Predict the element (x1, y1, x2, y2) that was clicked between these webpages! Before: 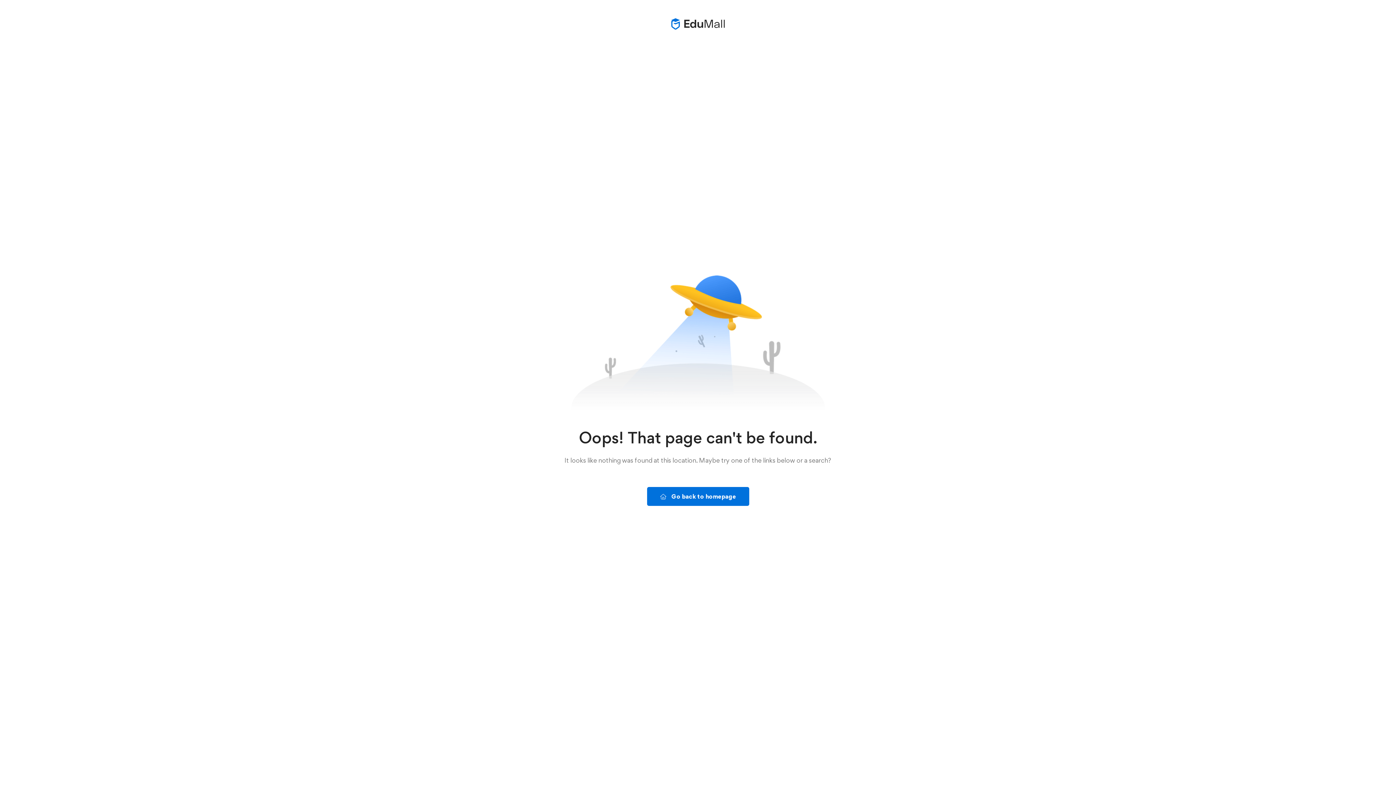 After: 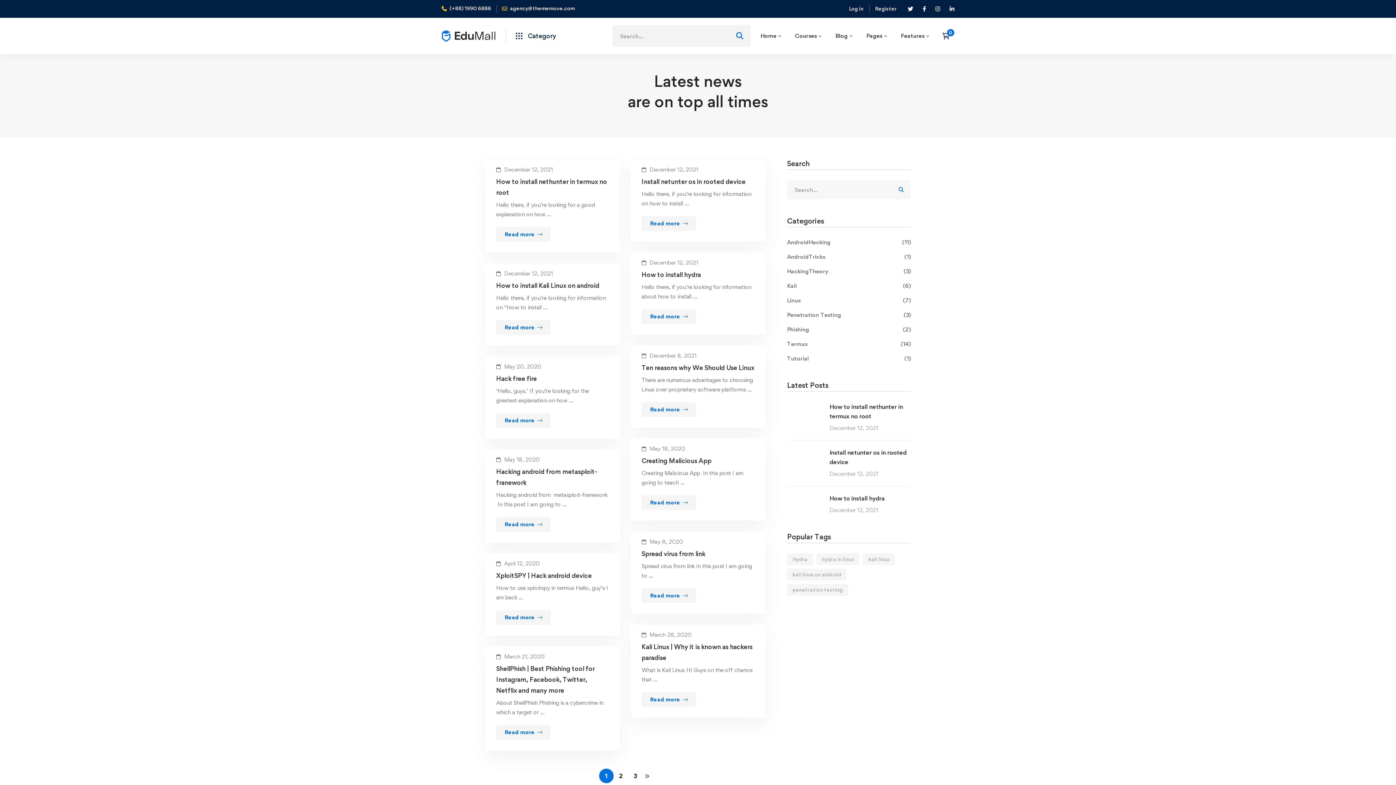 Action: bbox: (671, 12, 725, 35)